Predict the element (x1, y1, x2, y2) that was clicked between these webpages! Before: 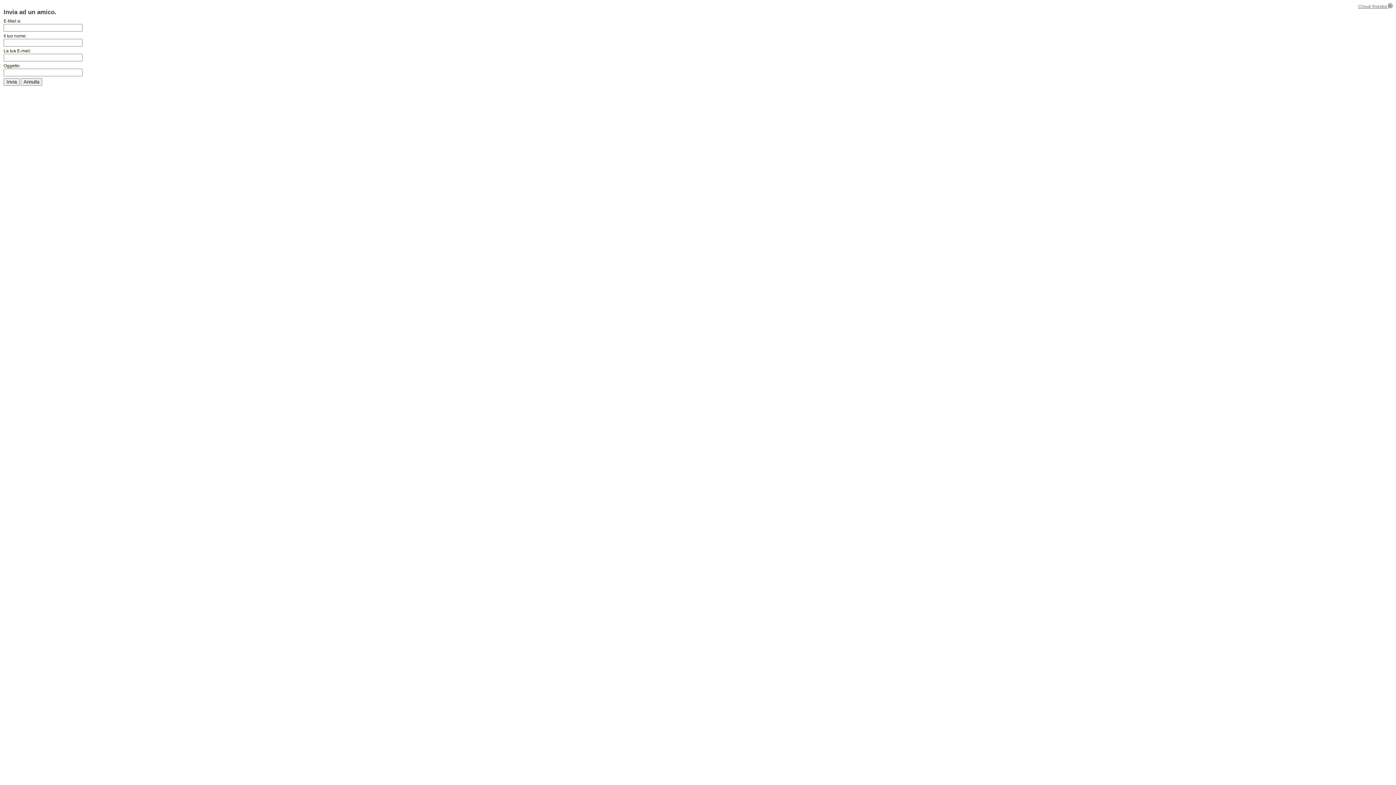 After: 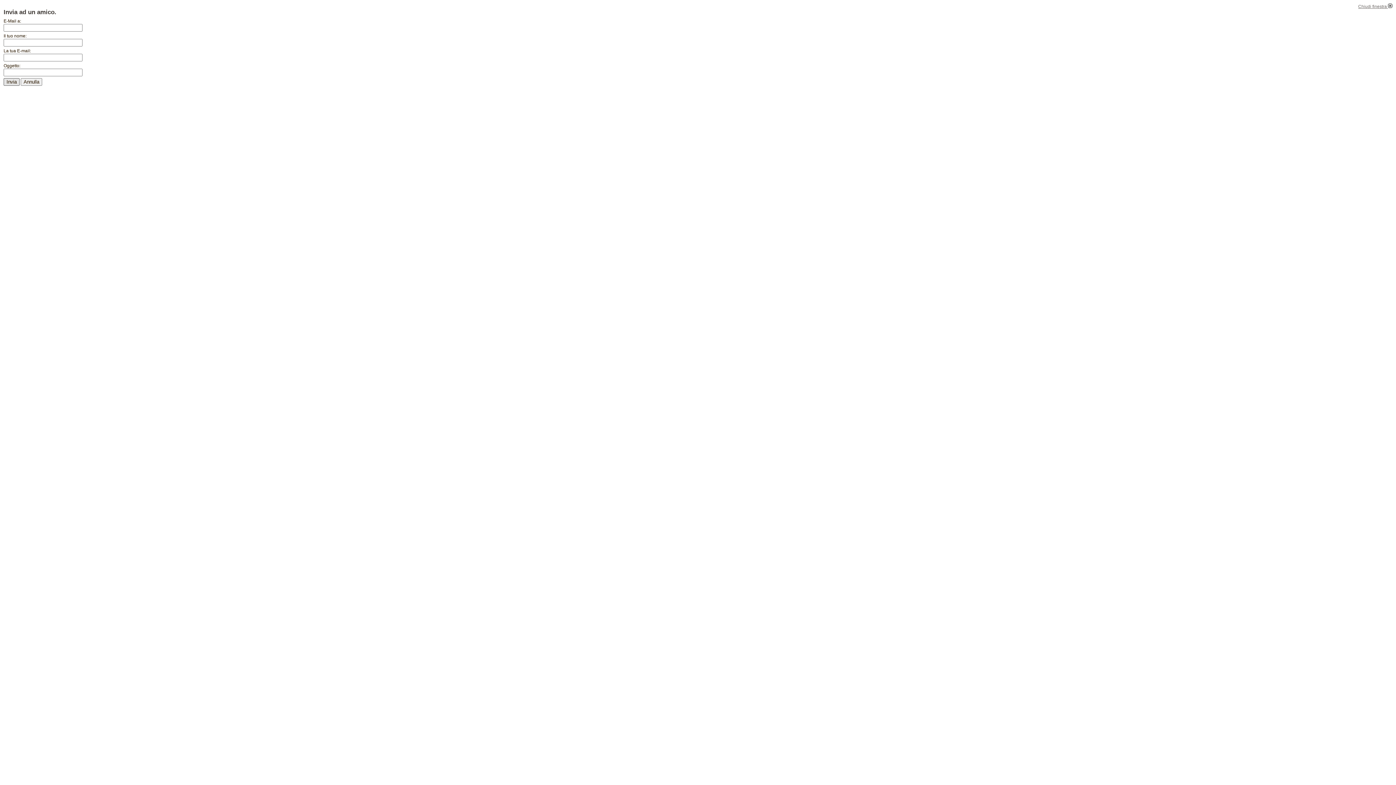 Action: label: Invia bbox: (3, 78, 19, 85)